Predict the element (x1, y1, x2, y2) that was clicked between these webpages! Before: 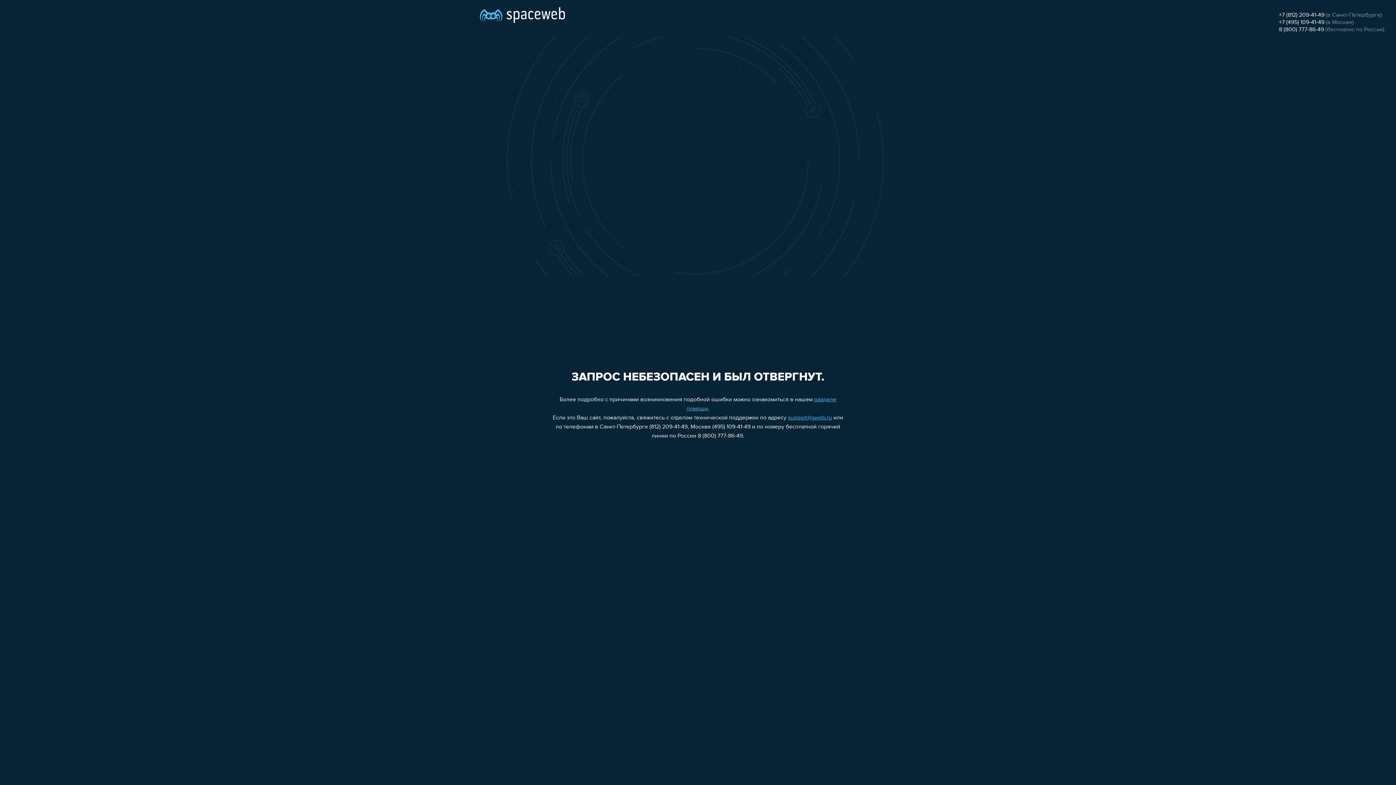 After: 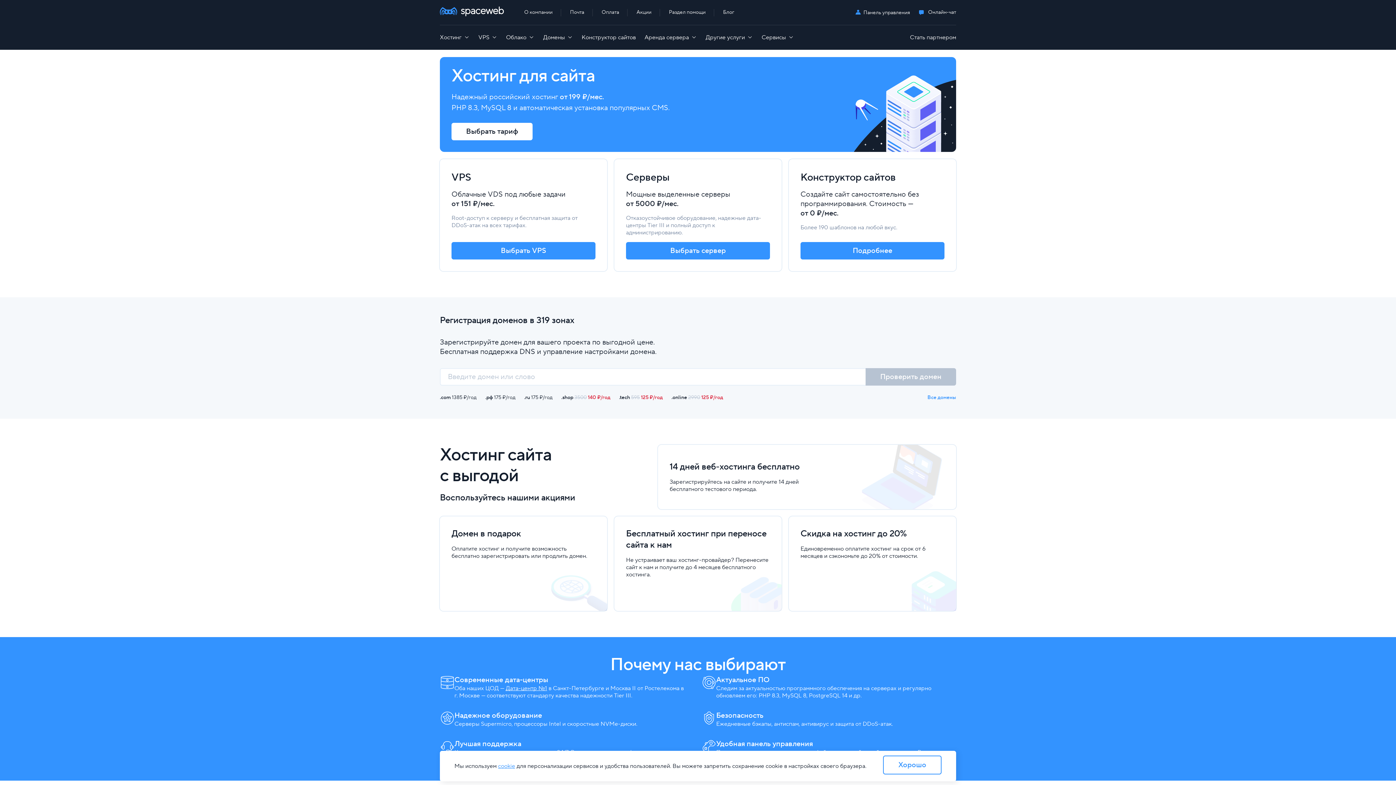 Action: bbox: (480, 0, 565, 25)